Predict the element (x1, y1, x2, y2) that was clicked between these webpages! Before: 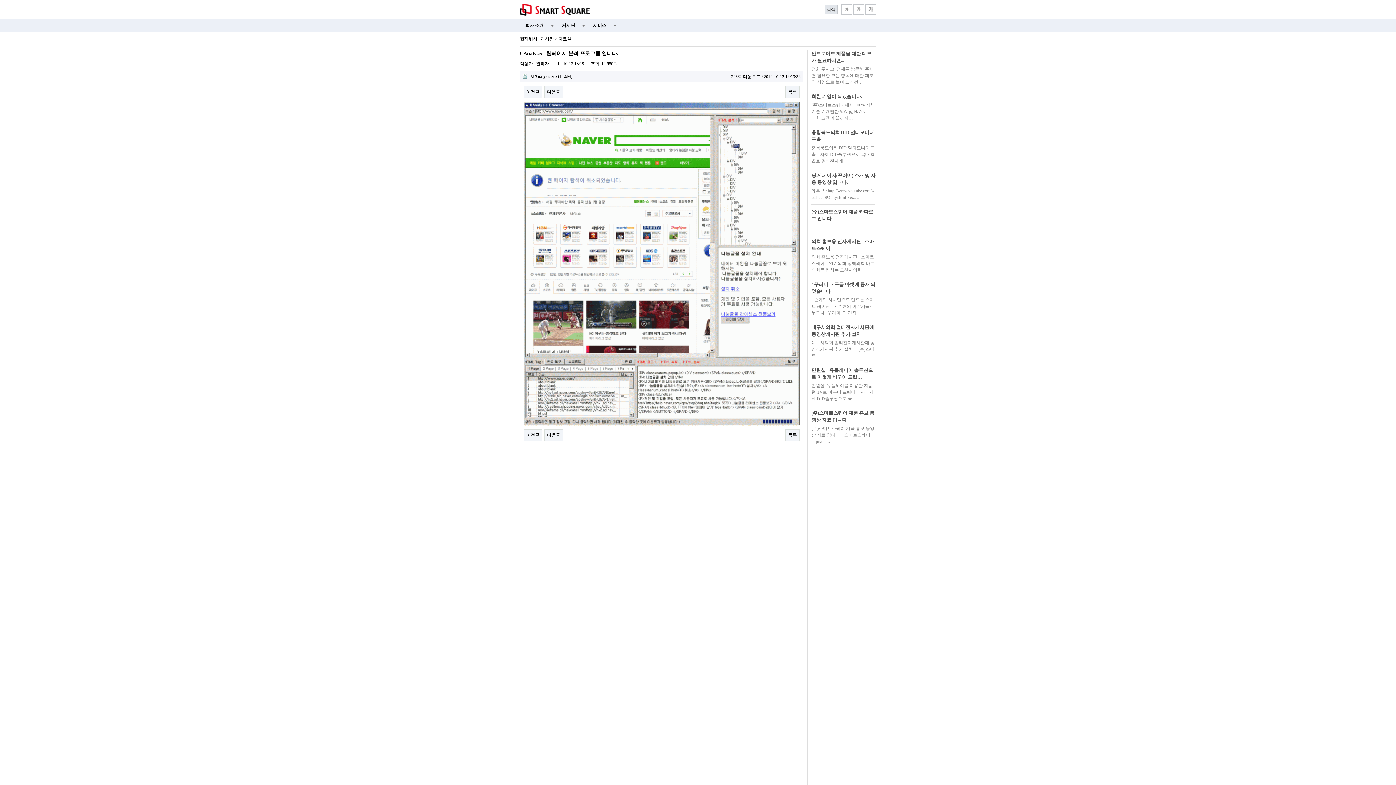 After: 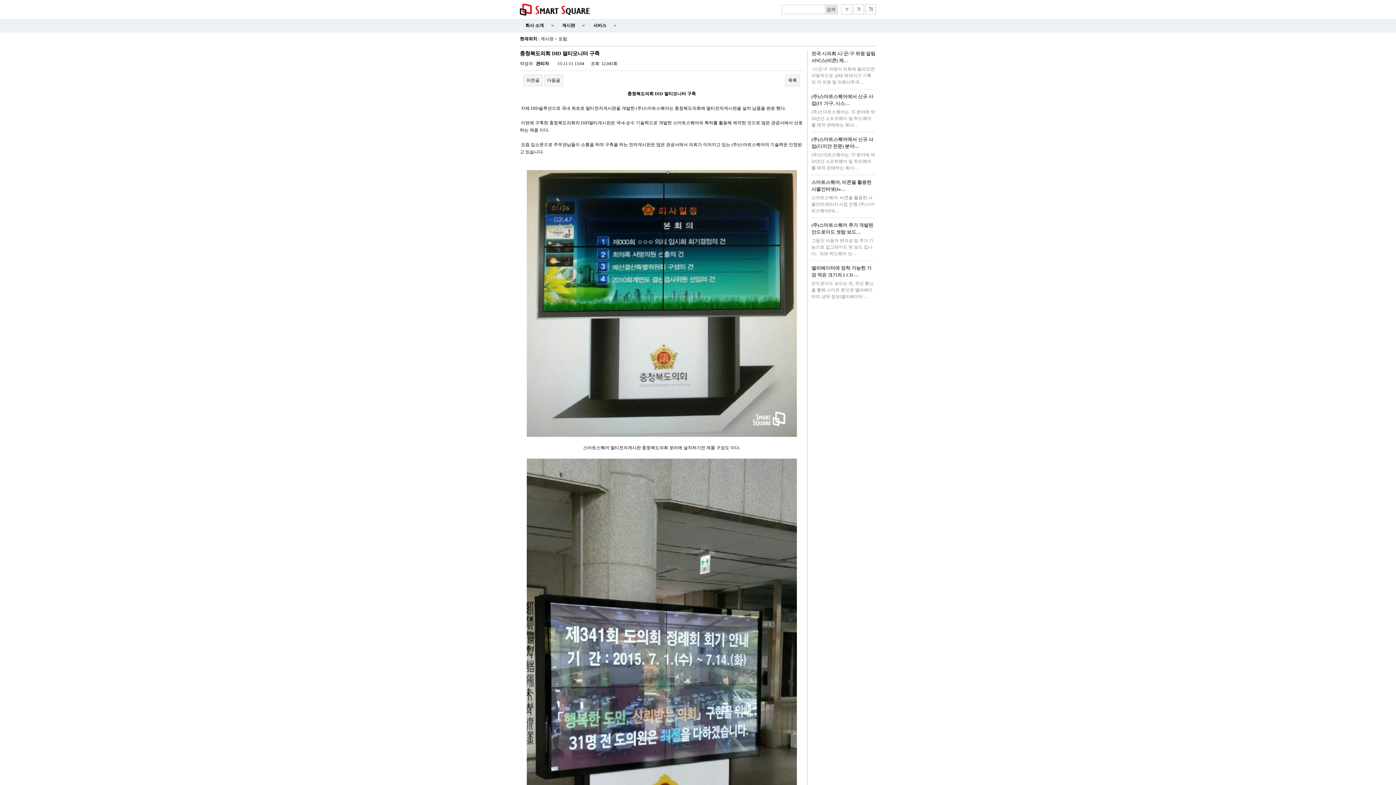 Action: bbox: (811, 145, 875, 163) label: 충청북도의회 DID 멀티모니터 구축    자체 DID솔루션으로 국내 최초로 멀티전자게…